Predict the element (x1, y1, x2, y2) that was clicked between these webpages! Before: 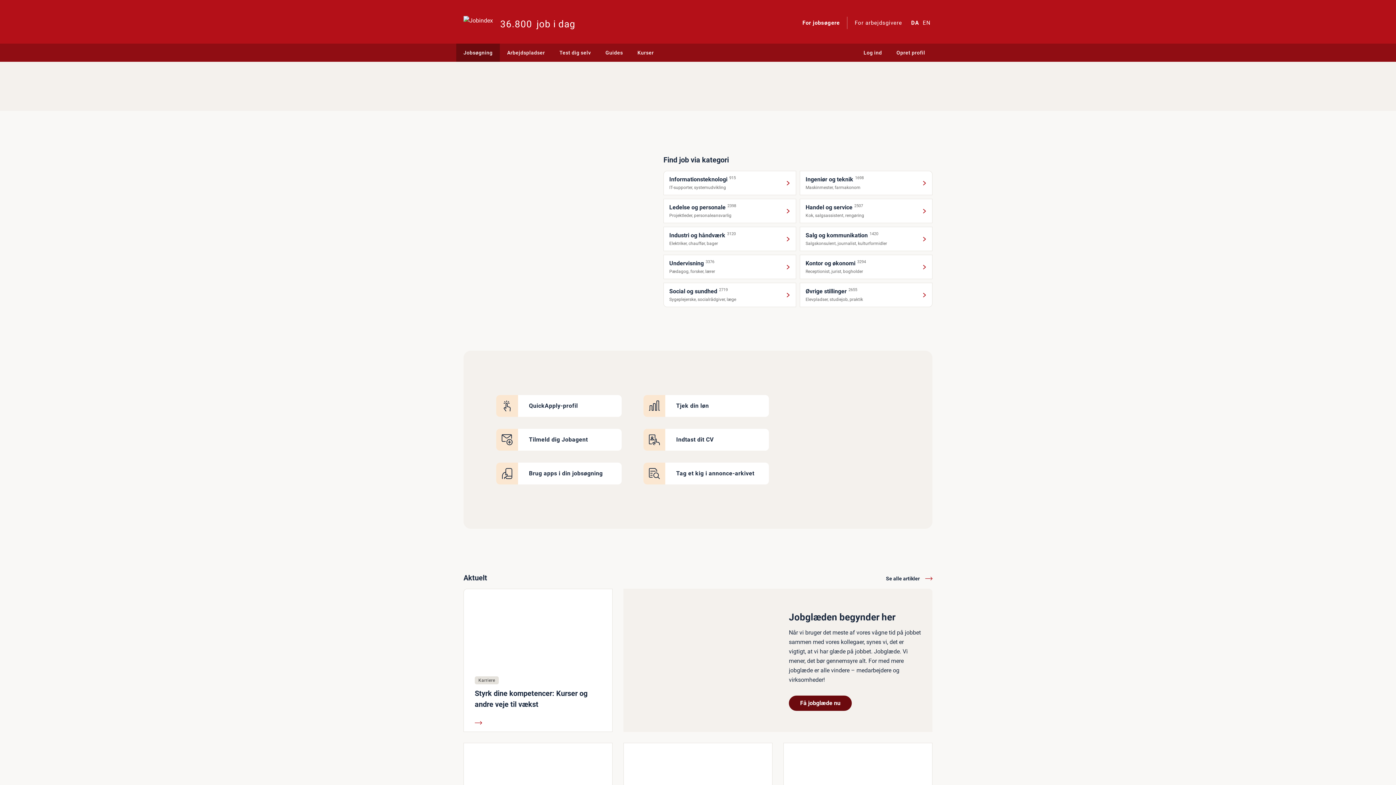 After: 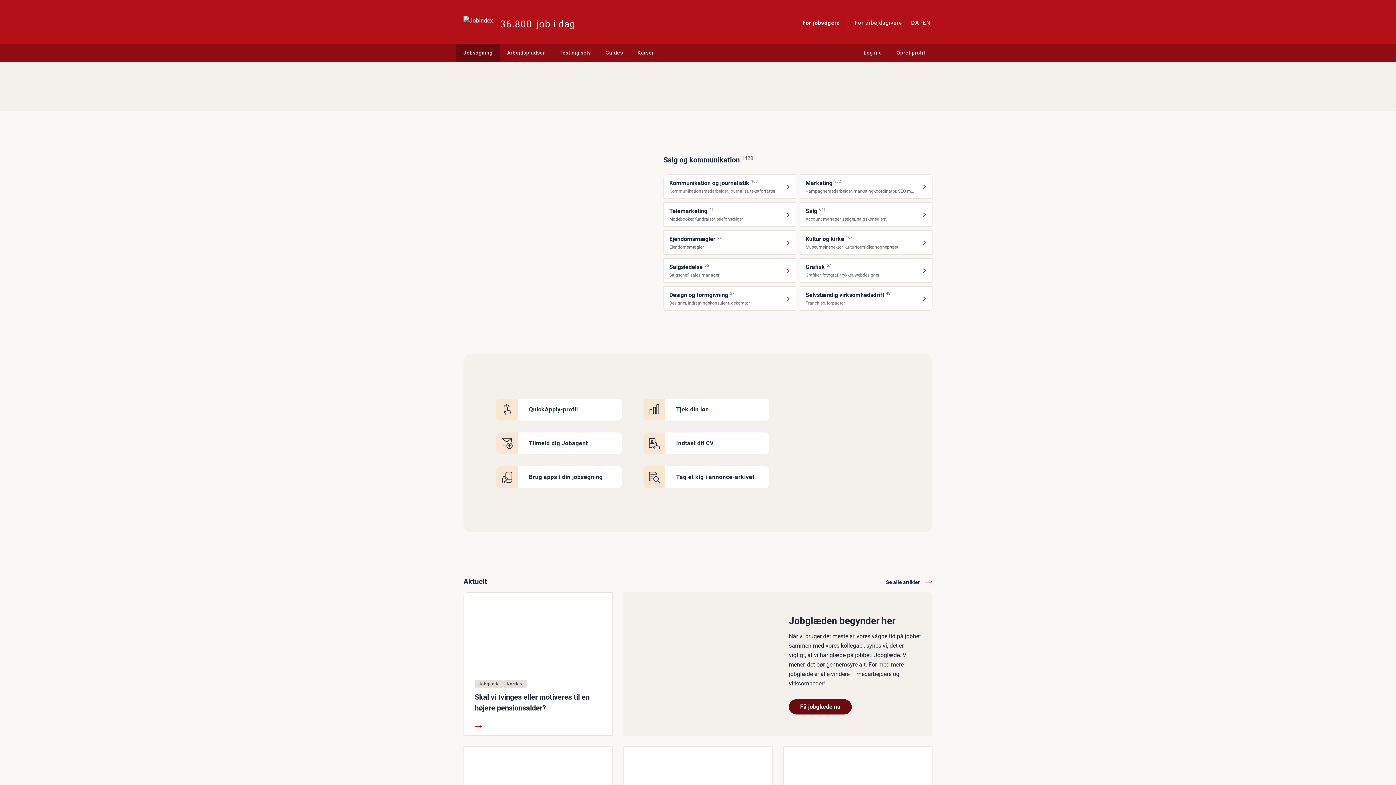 Action: bbox: (800, 226, 932, 251) label: Salg og kommunikation
1420
Salgskonsulent, journalist, kulturformidler